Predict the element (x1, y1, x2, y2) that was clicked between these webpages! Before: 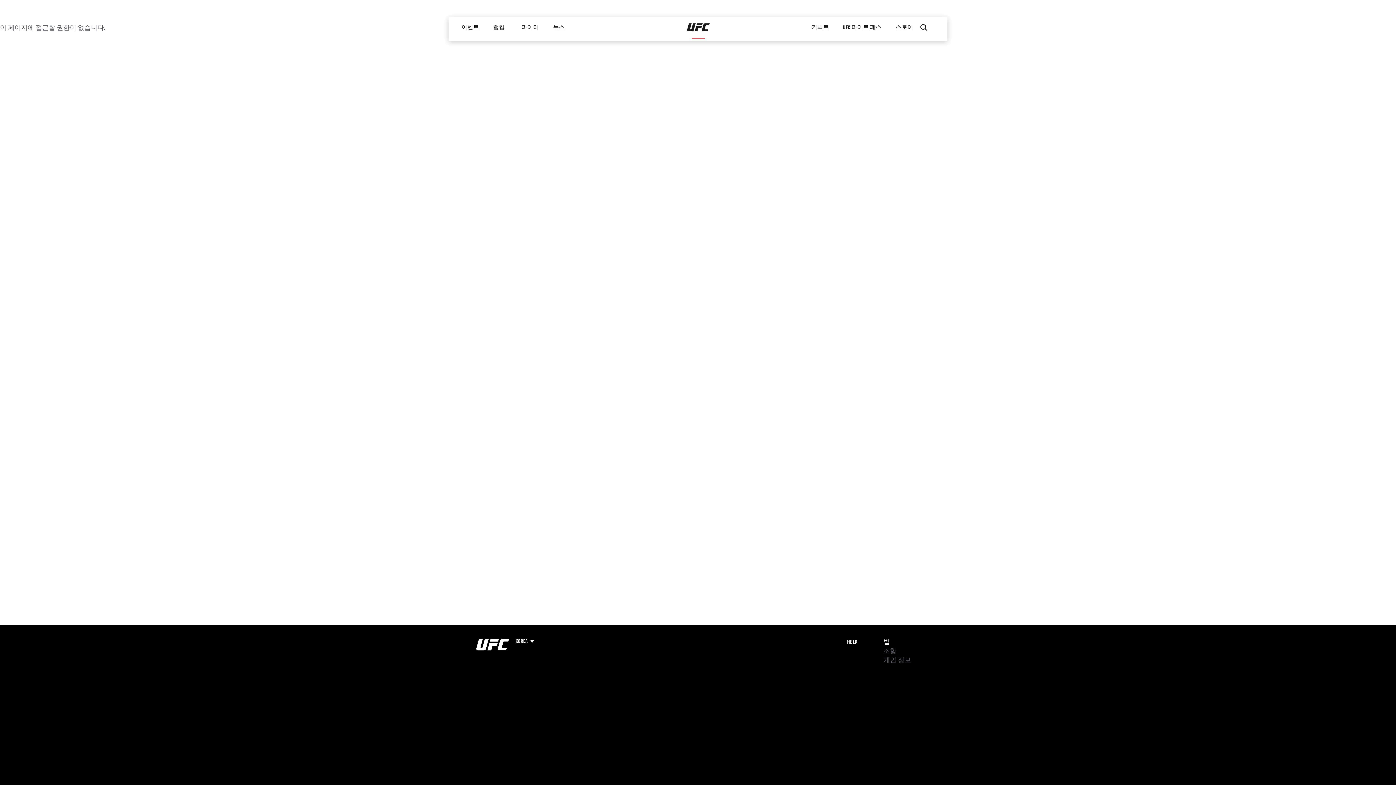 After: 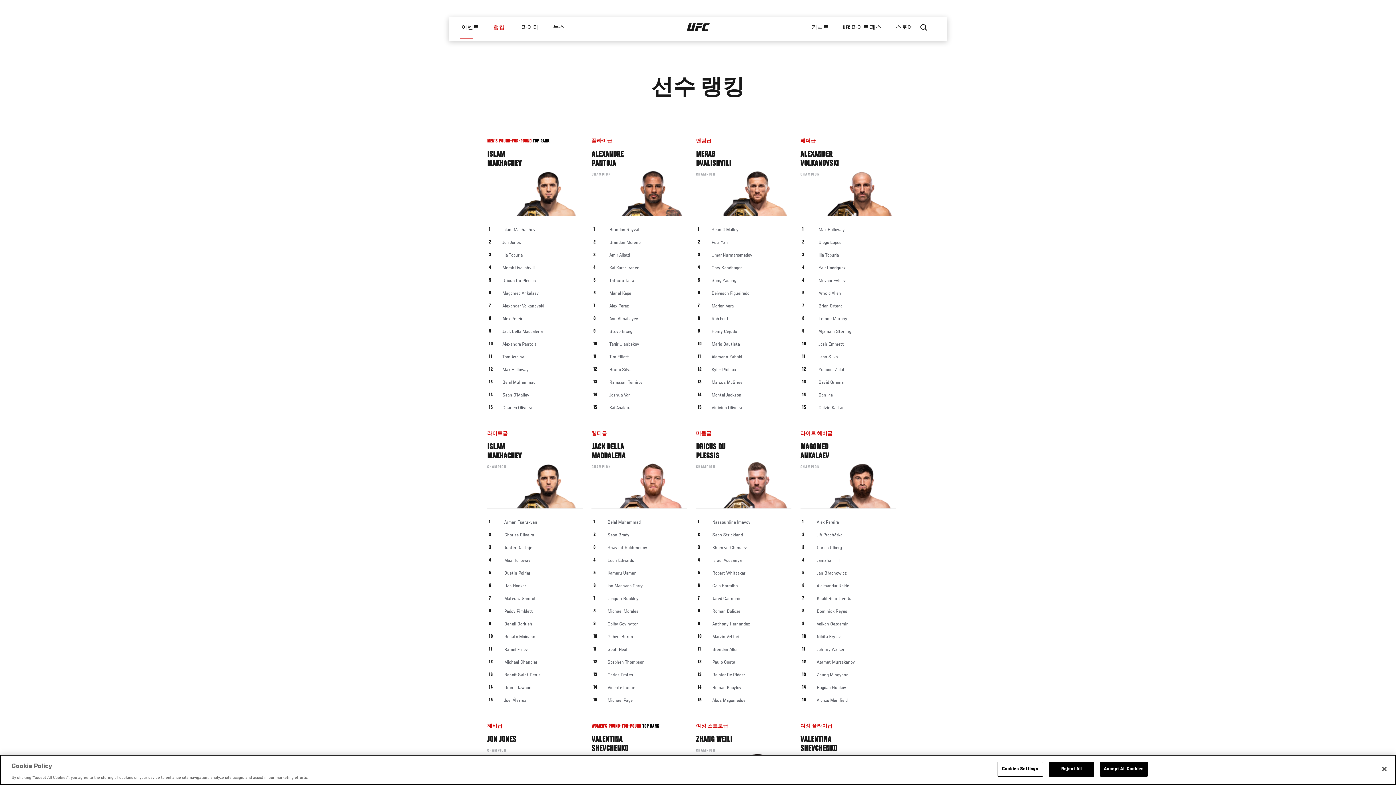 Action: label: 랭킹 bbox: (486, 16, 514, 38)